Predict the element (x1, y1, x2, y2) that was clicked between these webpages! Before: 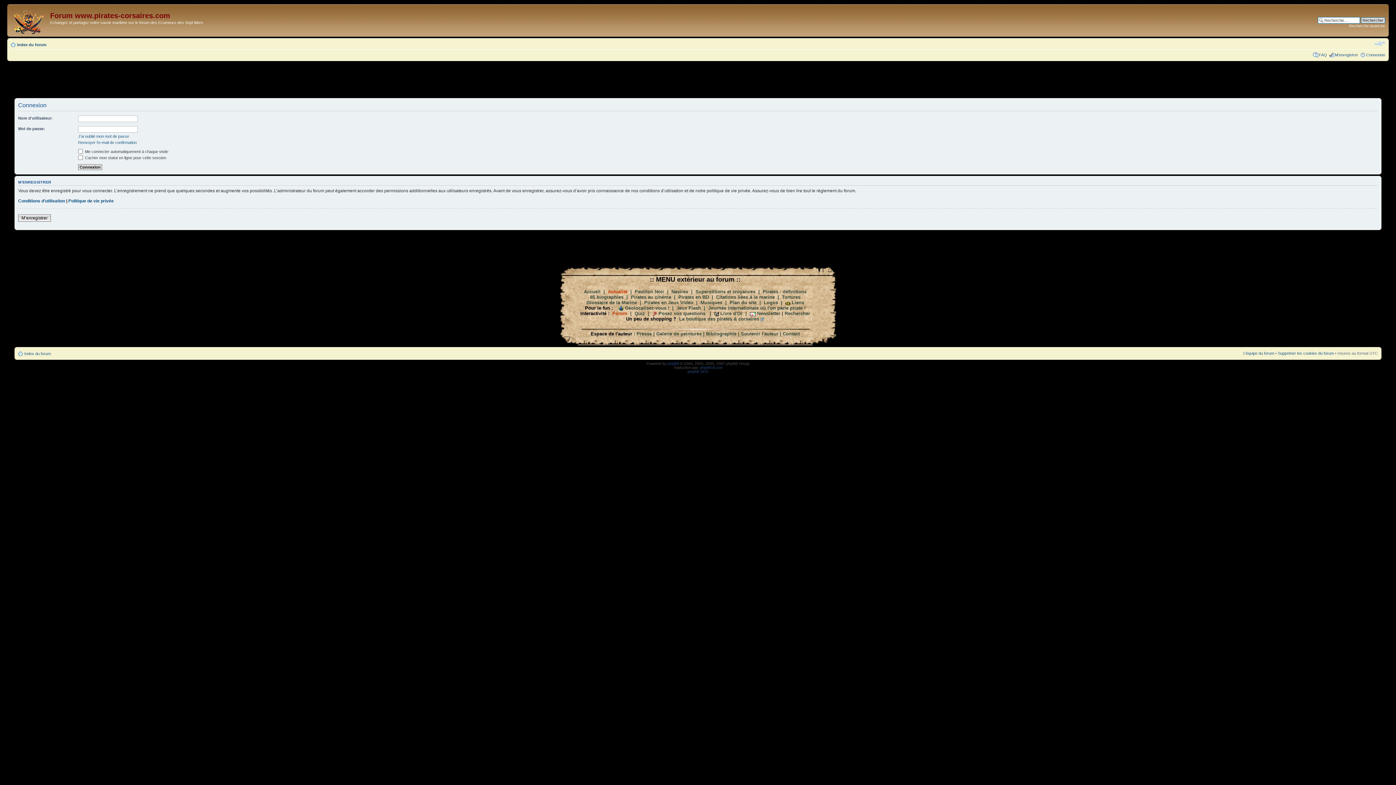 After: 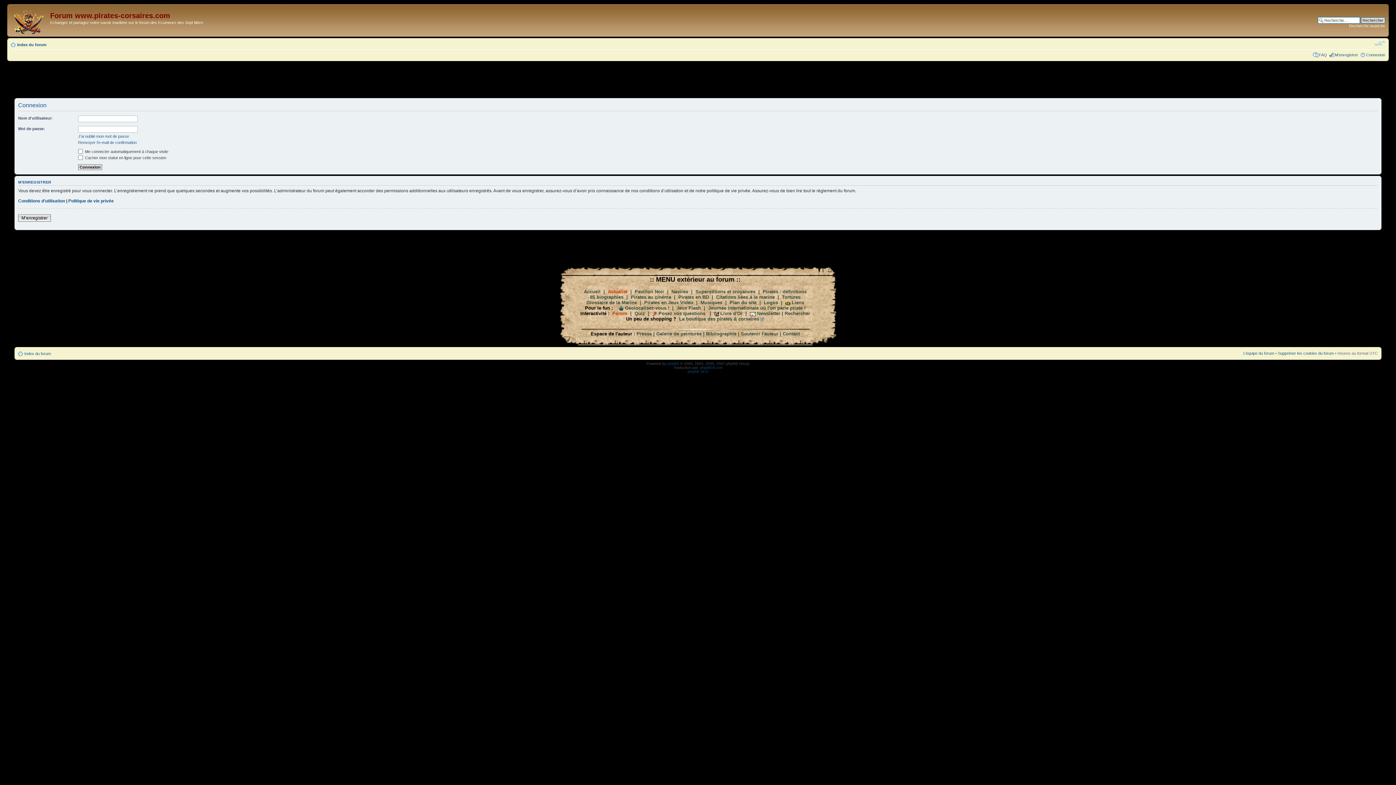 Action: label: Modifier la taille de la police bbox: (1374, 40, 1385, 46)